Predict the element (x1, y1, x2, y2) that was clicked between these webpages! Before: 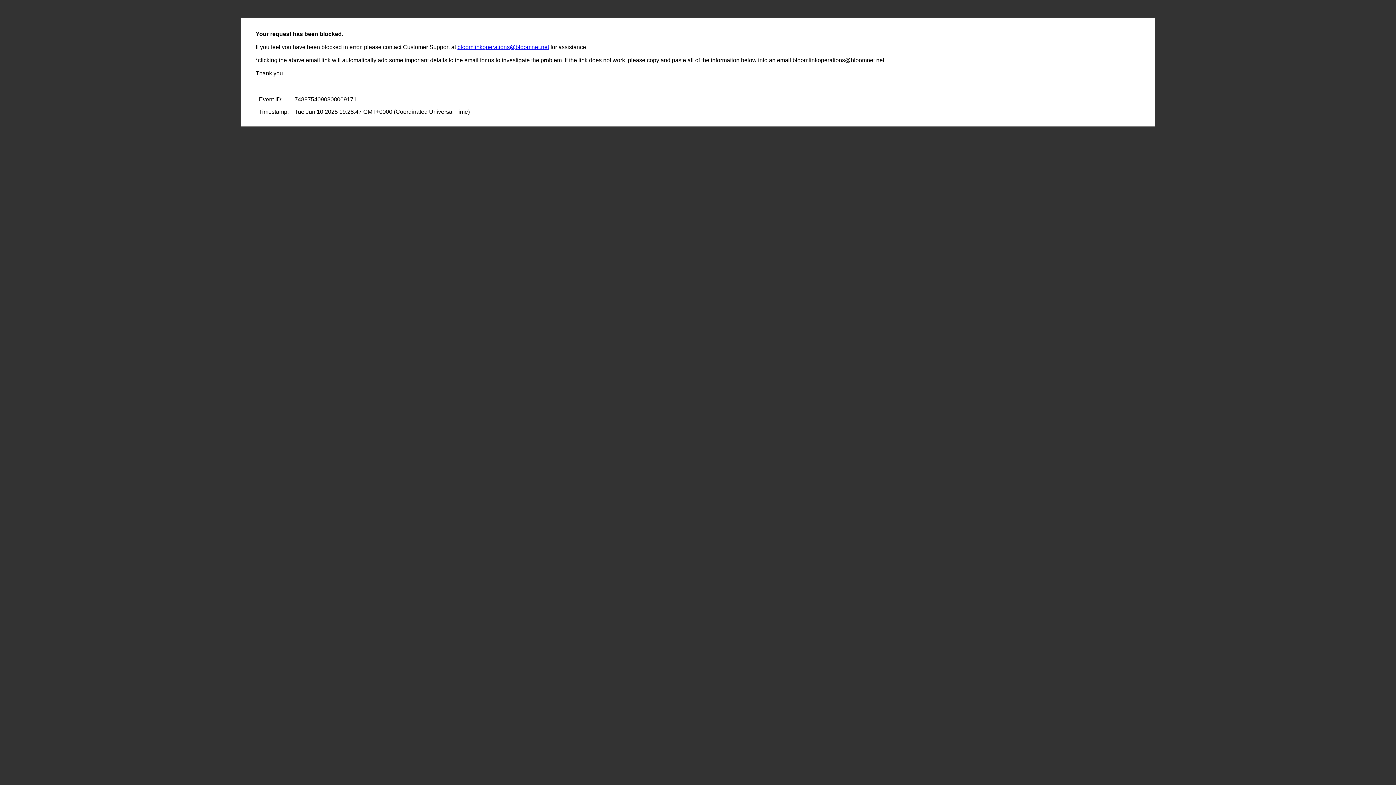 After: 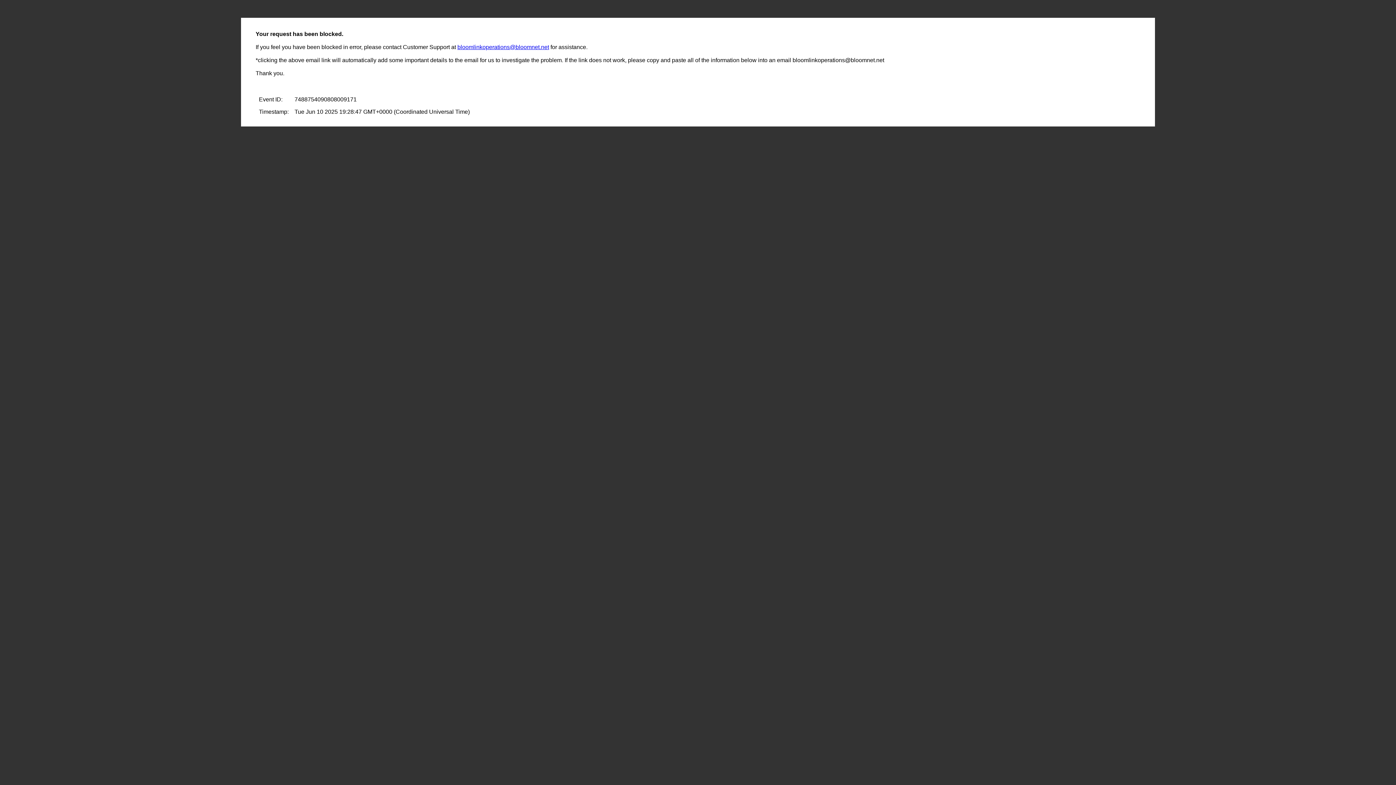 Action: label: bloomlinkoperations@bloomnet.net bbox: (457, 44, 549, 50)